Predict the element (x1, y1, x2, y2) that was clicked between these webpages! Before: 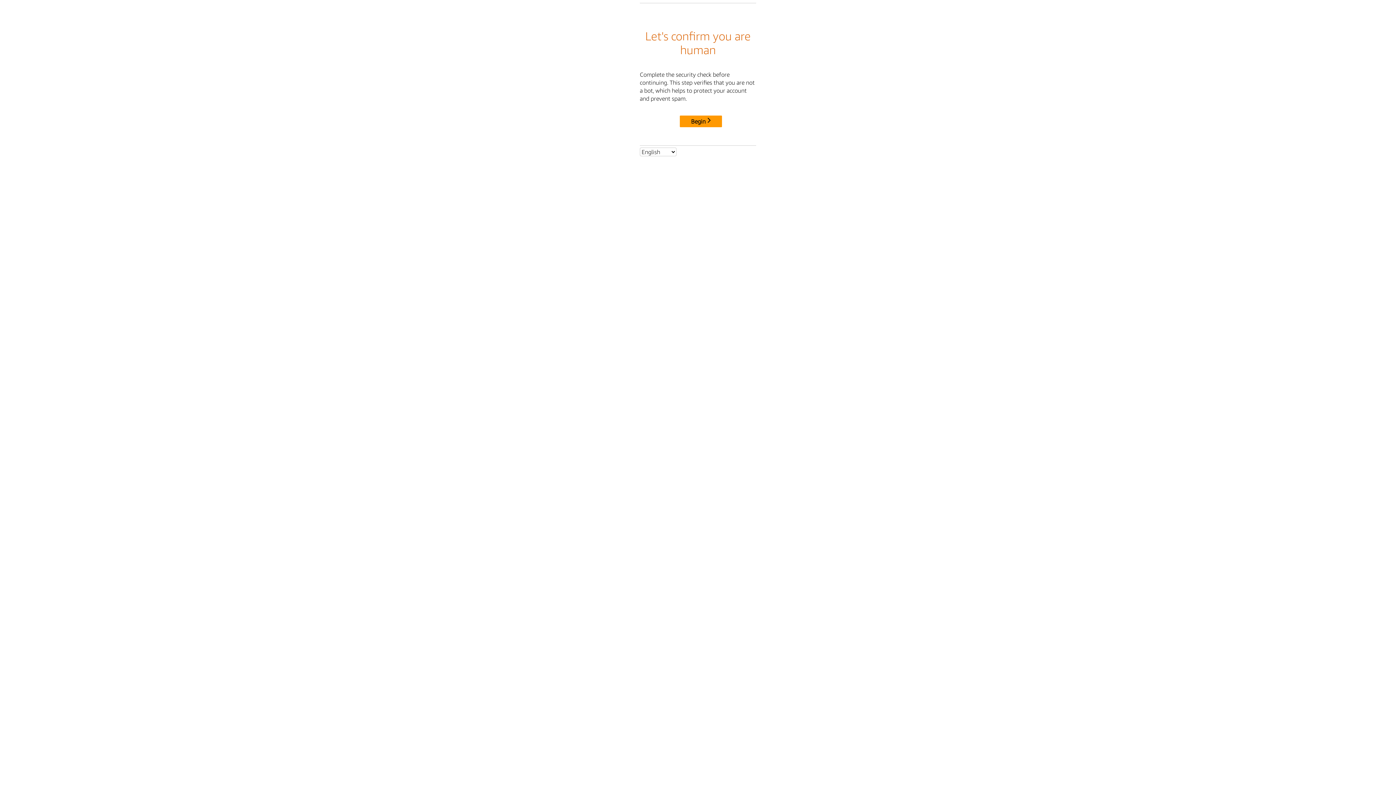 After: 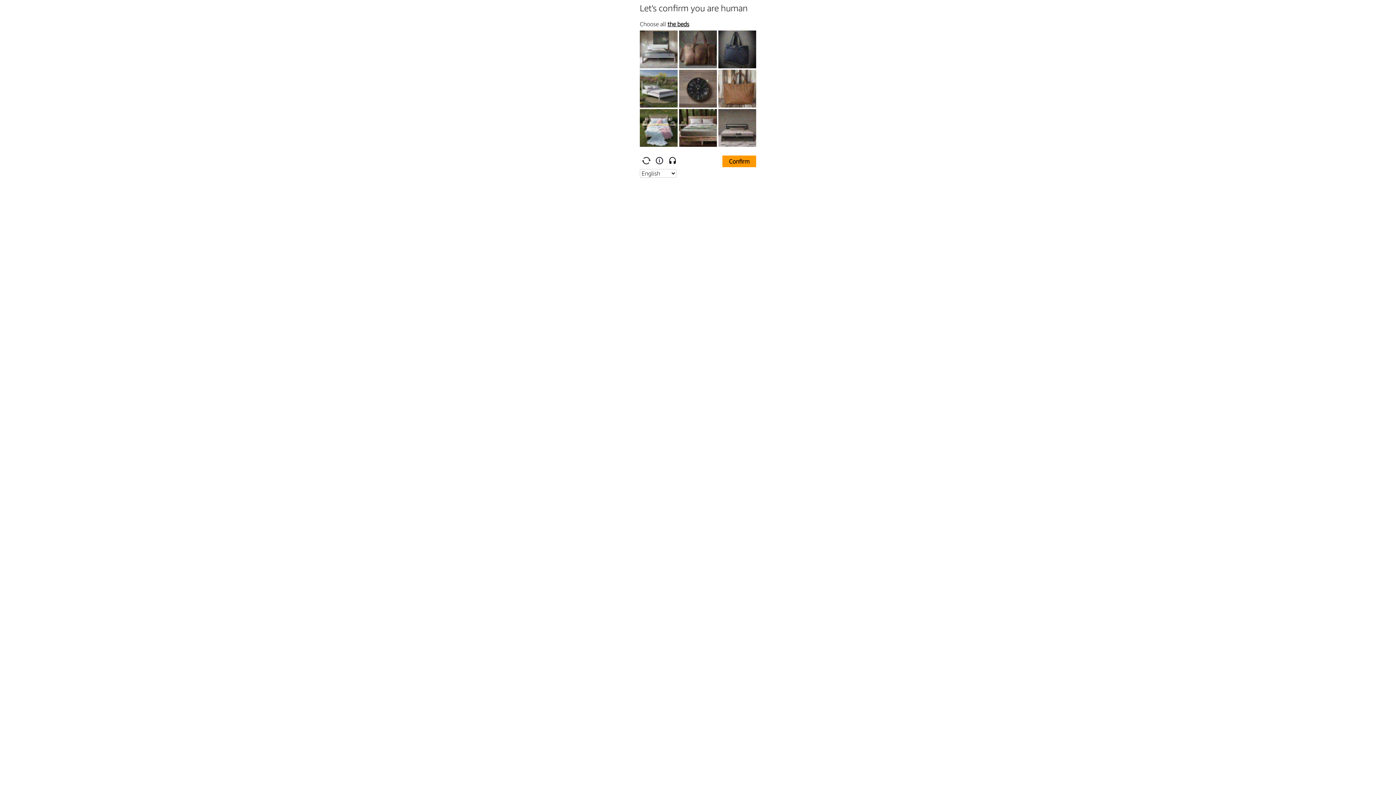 Action: label: Begin bbox: (680, 115, 722, 127)